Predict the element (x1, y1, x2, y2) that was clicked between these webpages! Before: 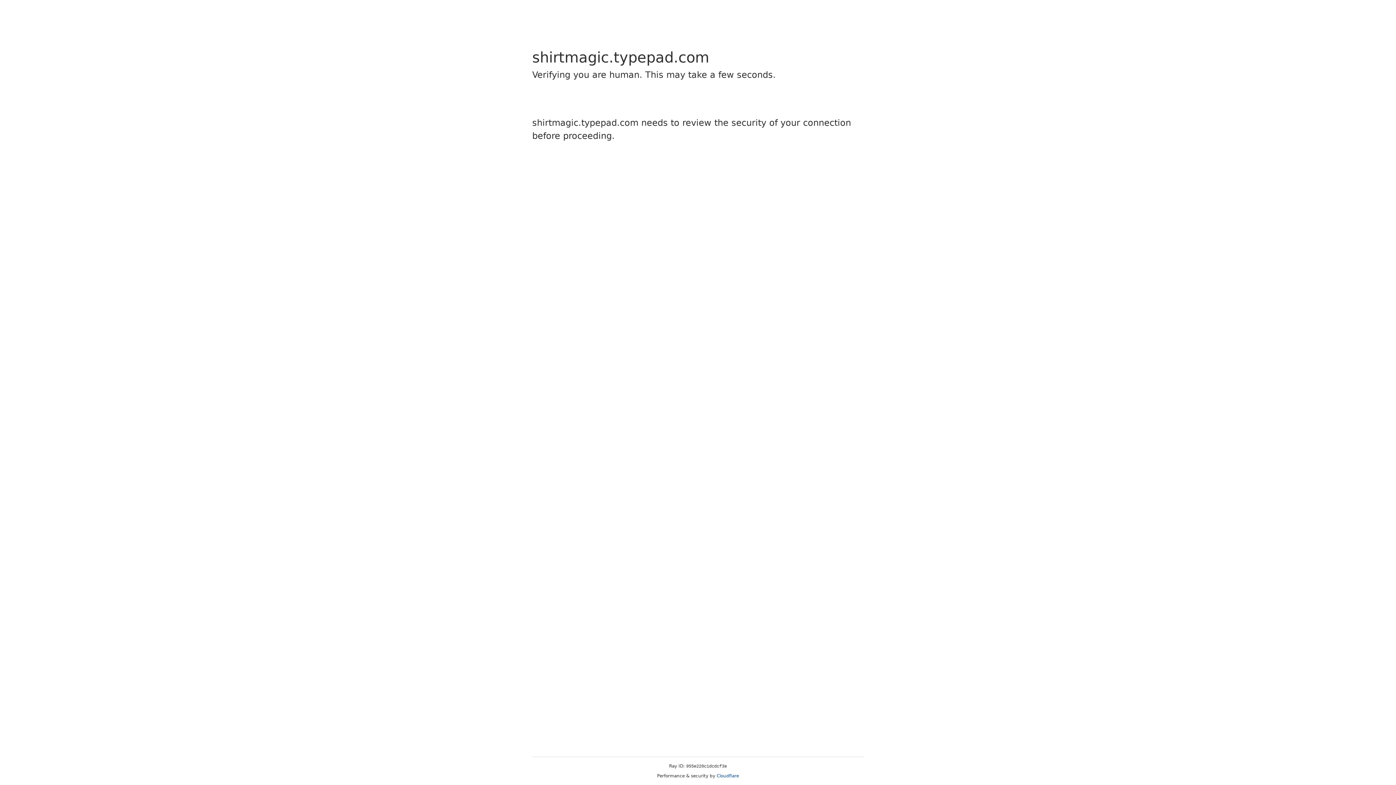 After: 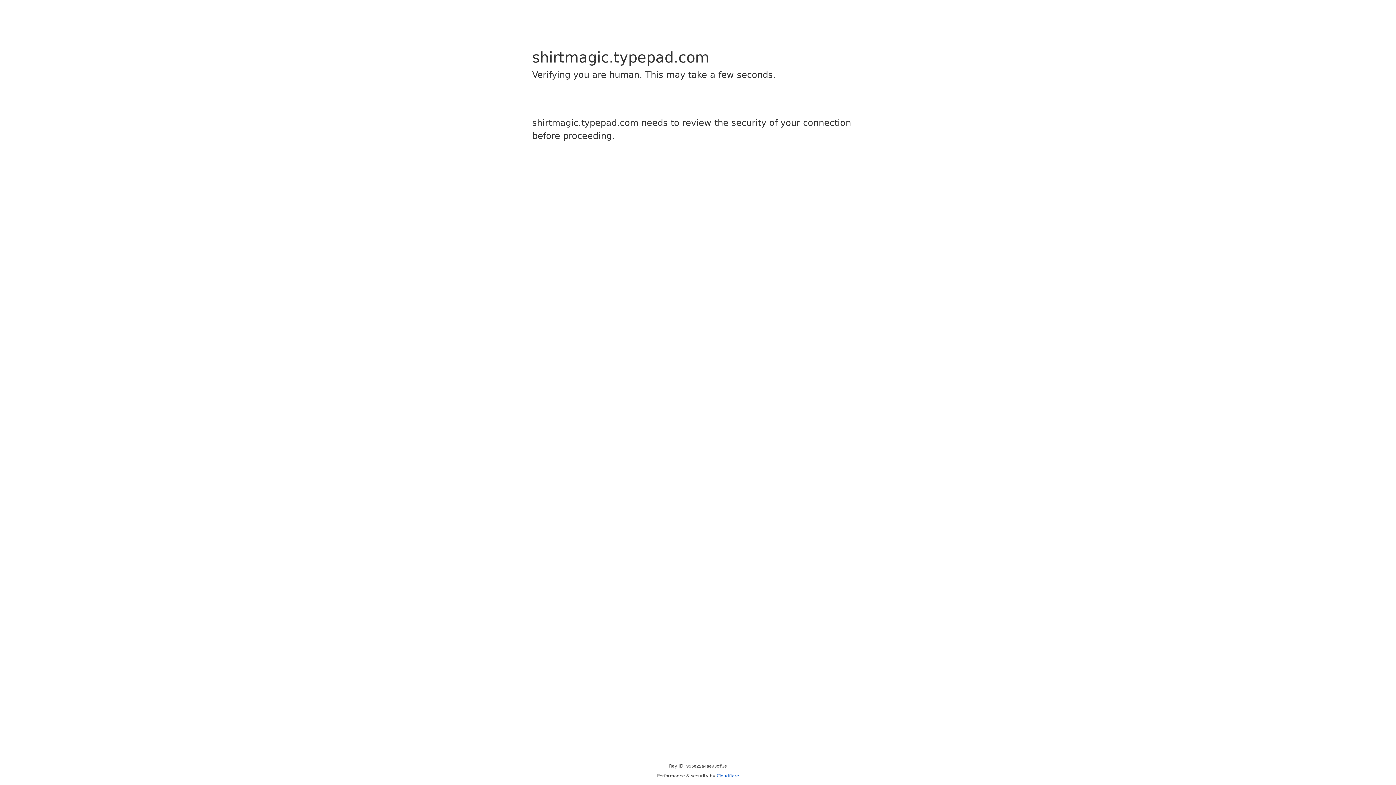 Action: label: Cloudflare bbox: (716, 773, 739, 778)